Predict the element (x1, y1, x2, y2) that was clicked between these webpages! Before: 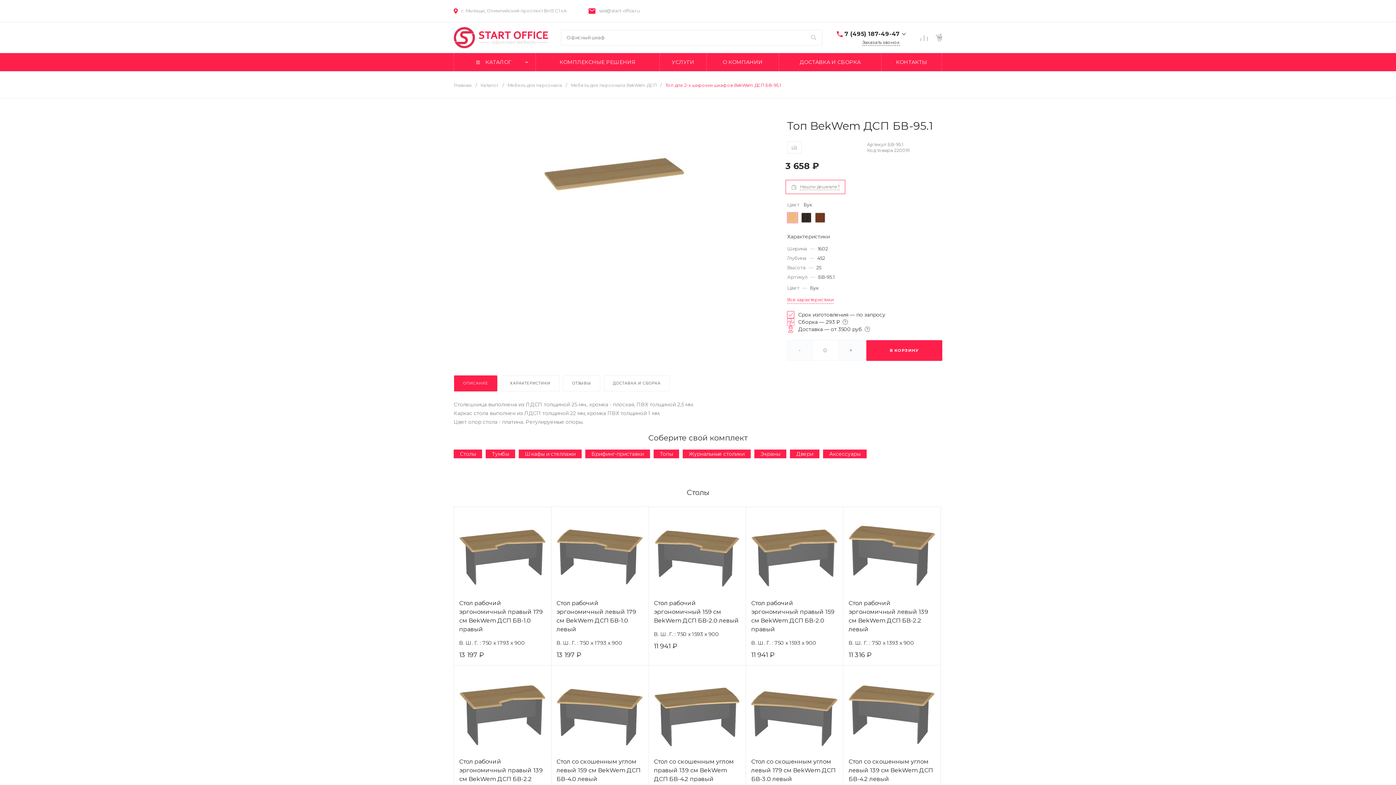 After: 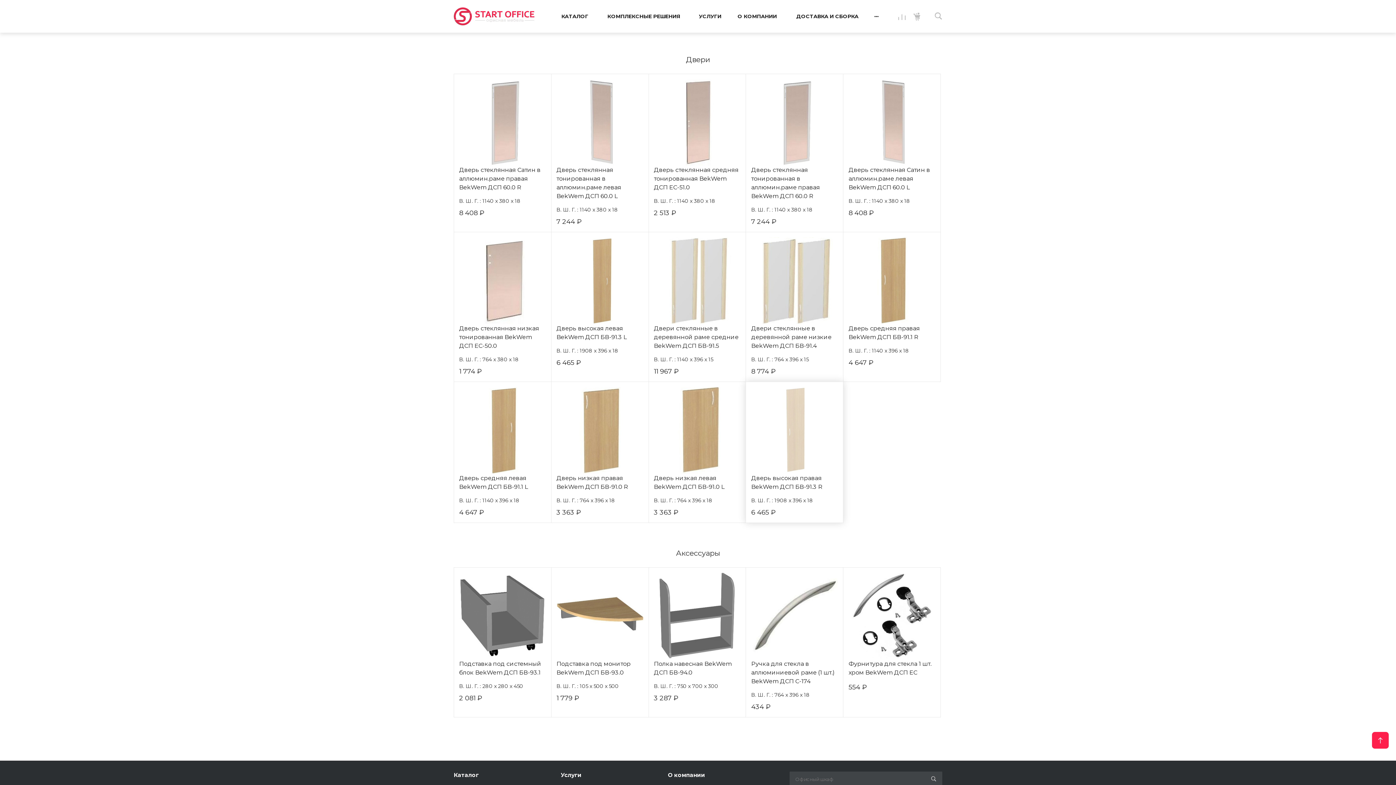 Action: bbox: (790, 450, 819, 457) label: Двери